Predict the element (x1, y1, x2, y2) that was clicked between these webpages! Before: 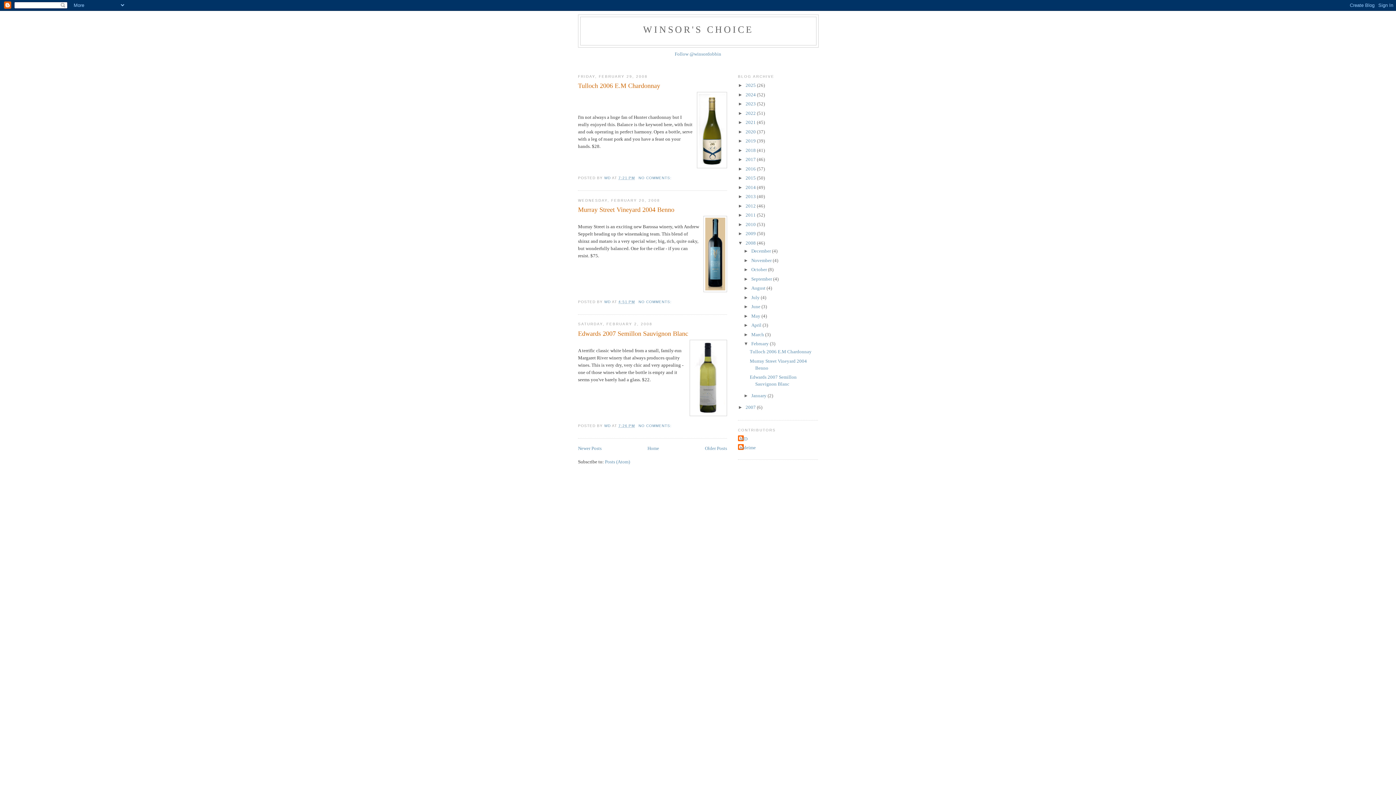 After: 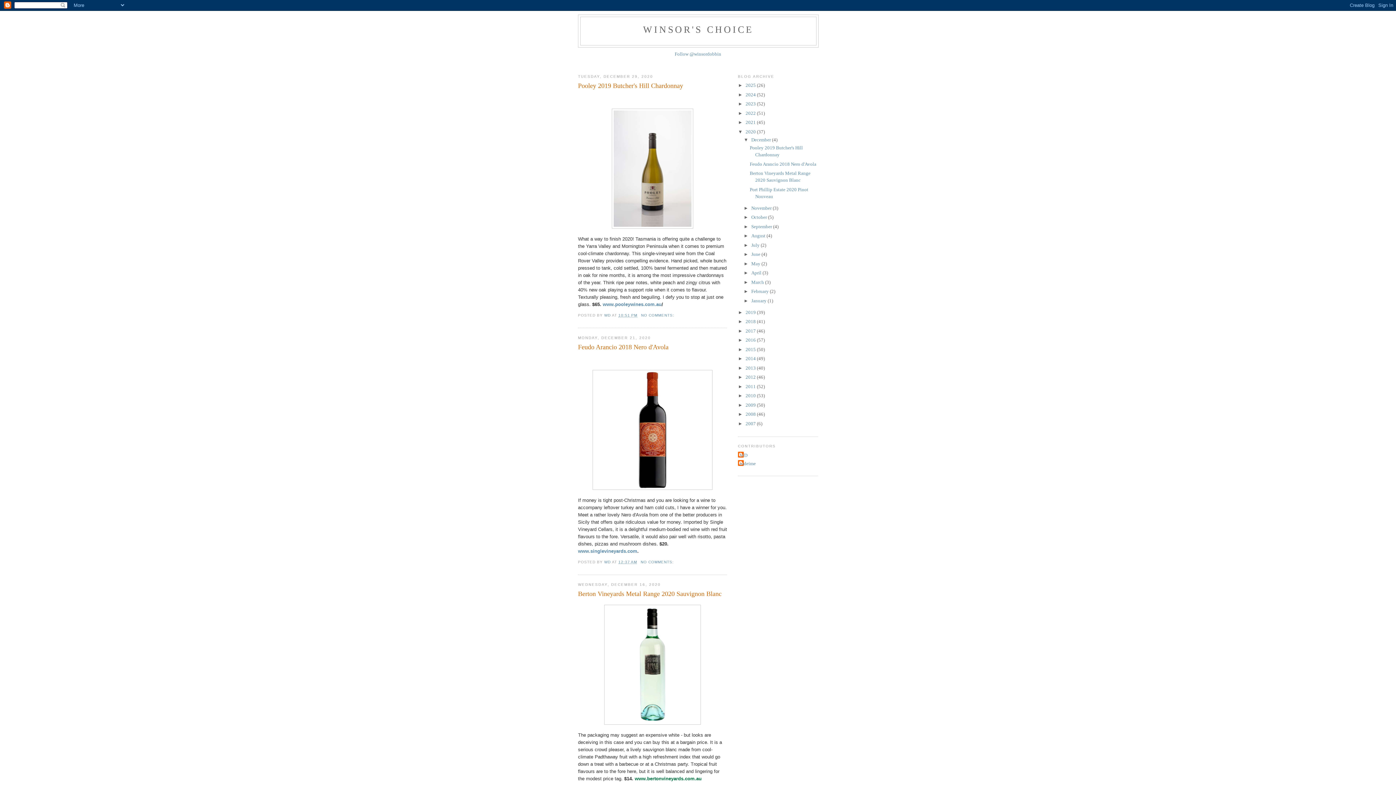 Action: bbox: (745, 129, 757, 134) label: 2020 